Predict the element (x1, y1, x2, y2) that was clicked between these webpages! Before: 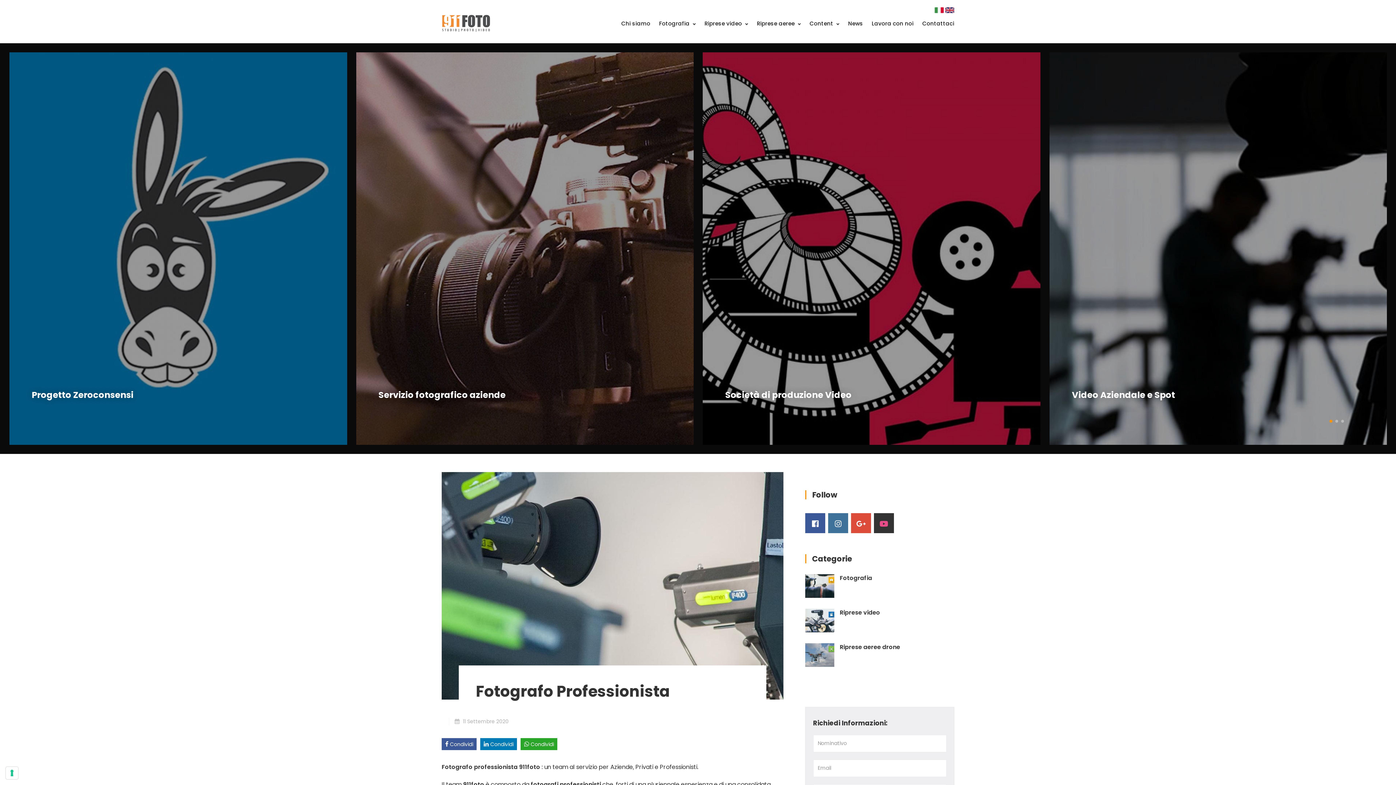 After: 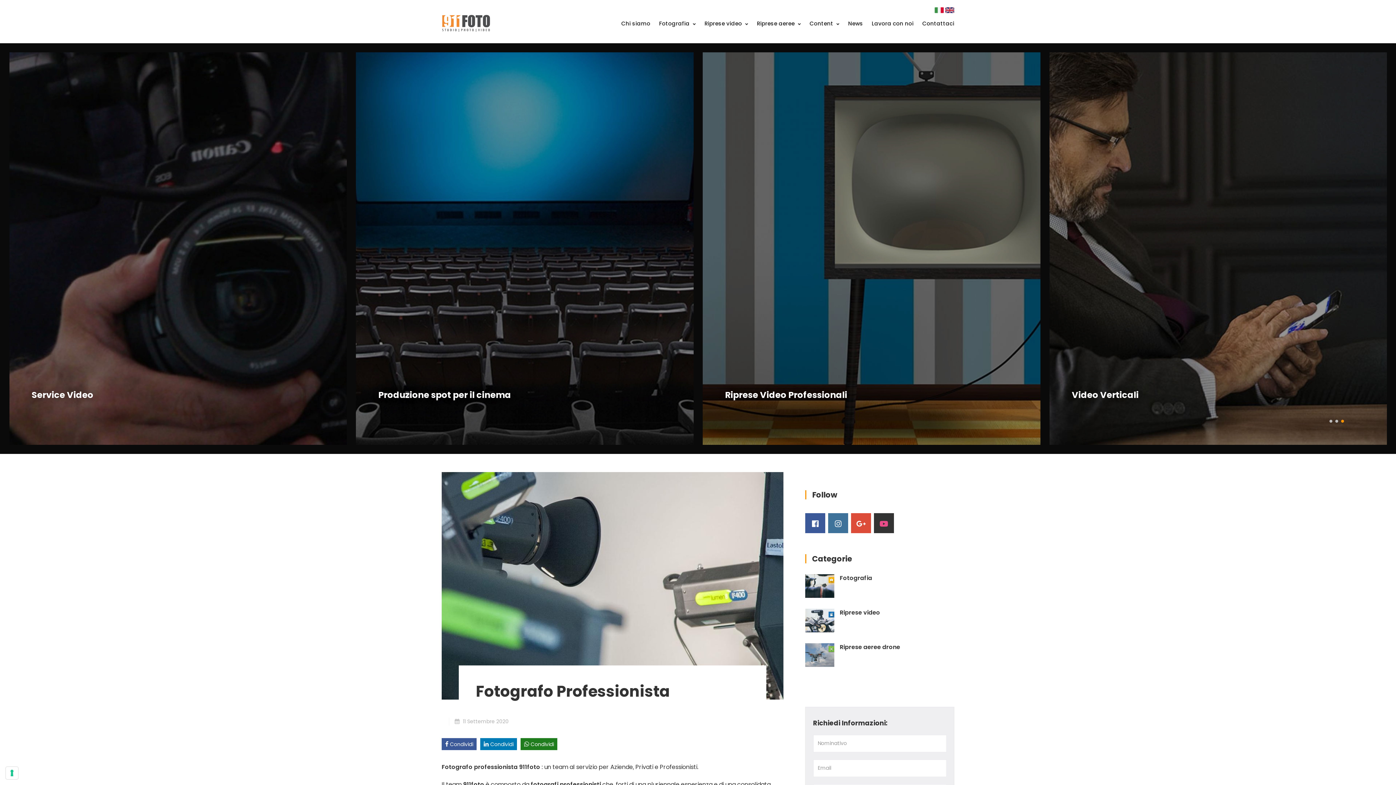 Action: bbox: (520, 738, 557, 750) label: Condividi